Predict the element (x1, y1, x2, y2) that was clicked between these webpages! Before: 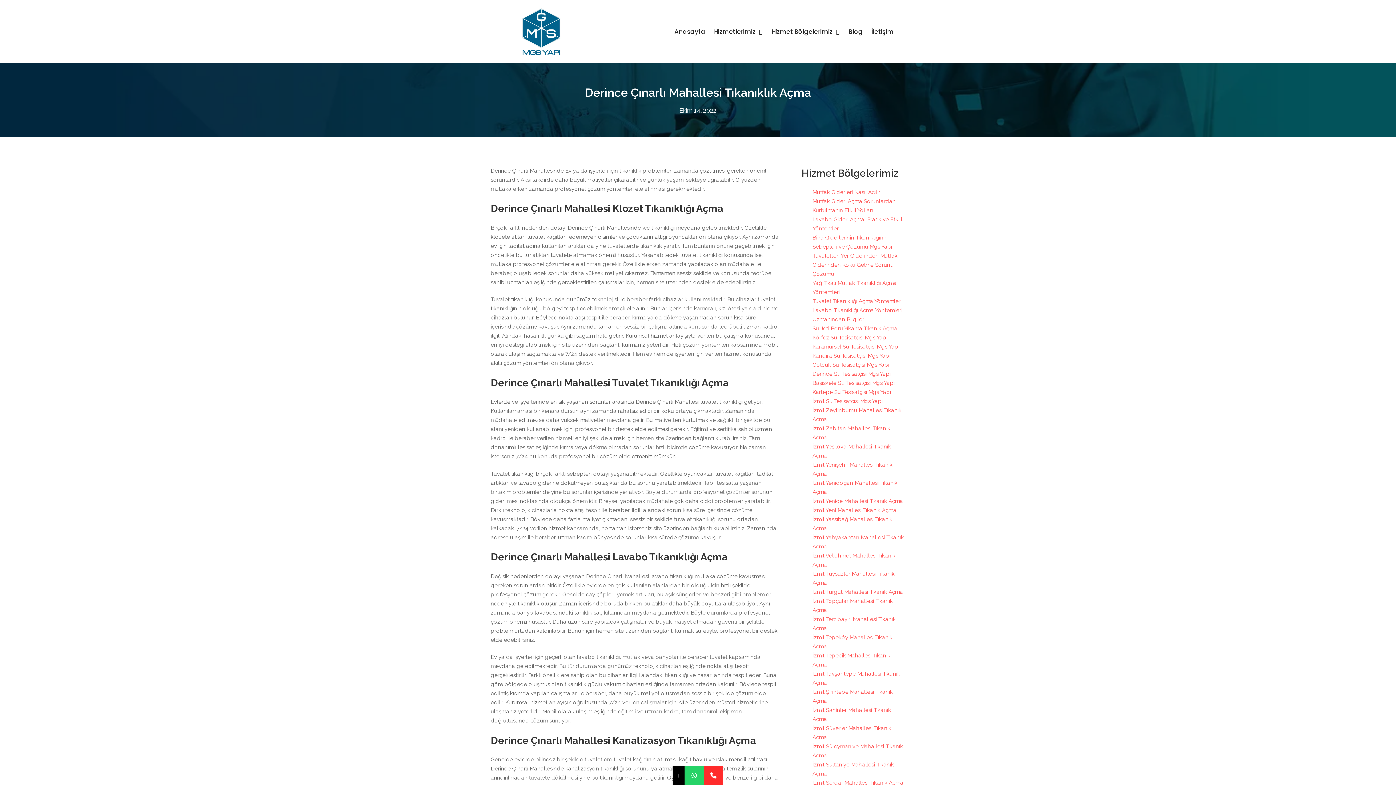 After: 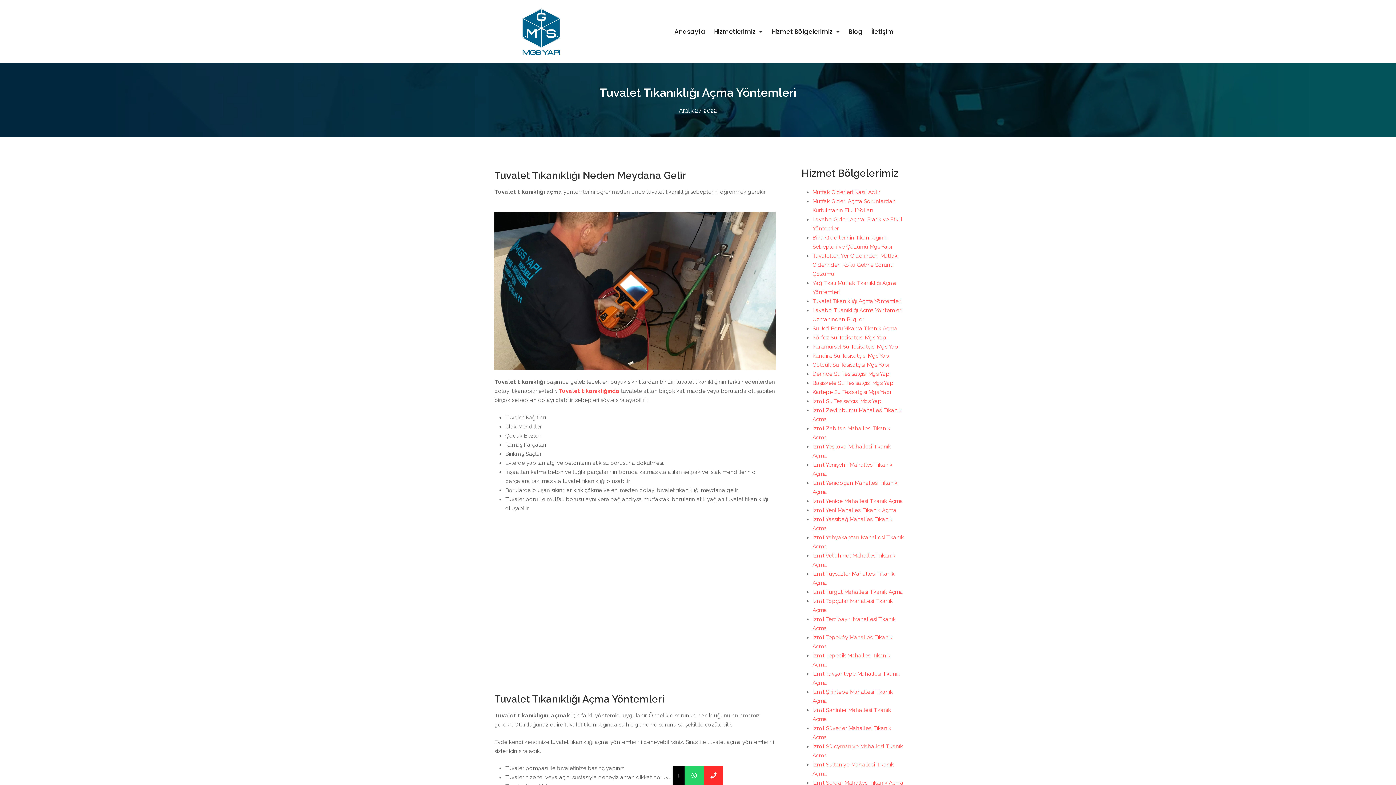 Action: label: Tuvalet Tıkanıklığı Açma Yöntemleri bbox: (812, 298, 901, 304)